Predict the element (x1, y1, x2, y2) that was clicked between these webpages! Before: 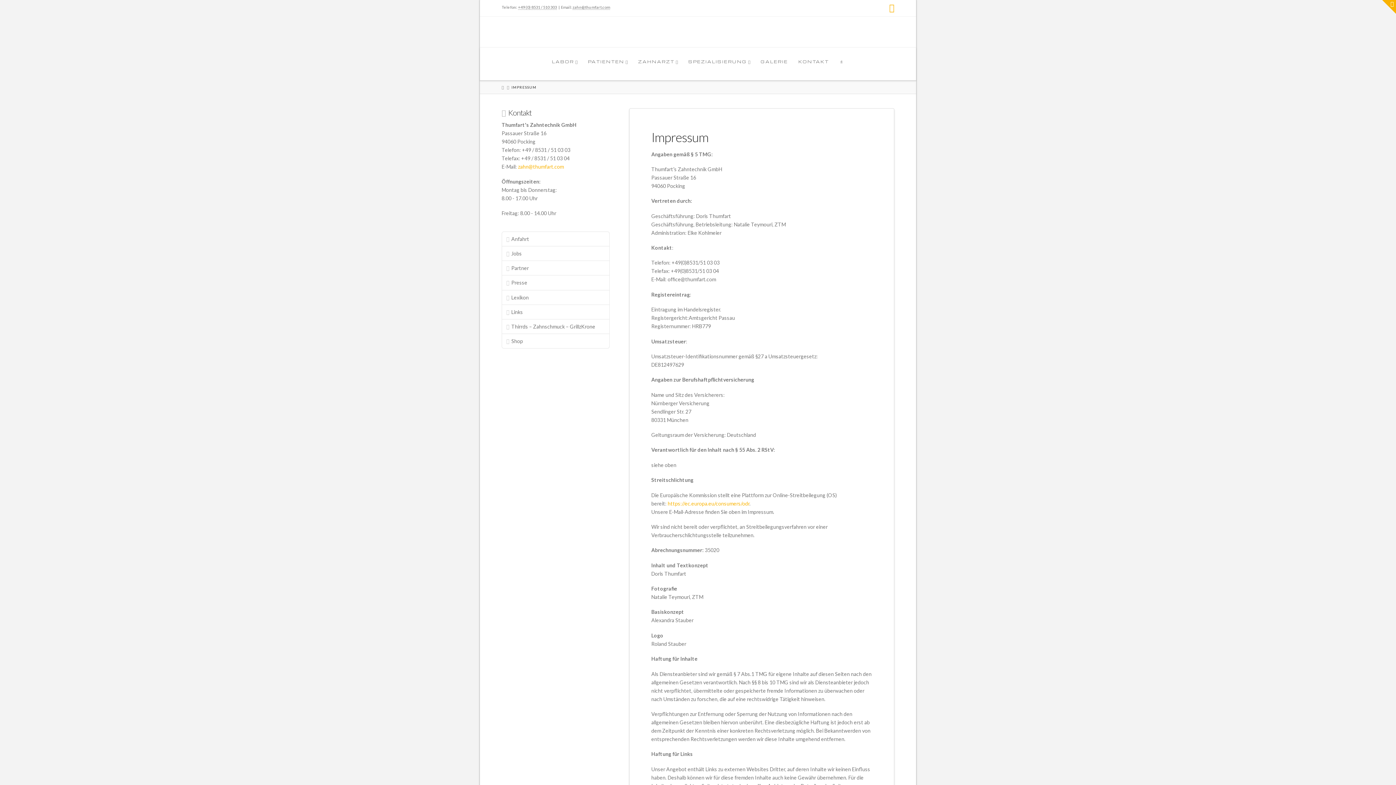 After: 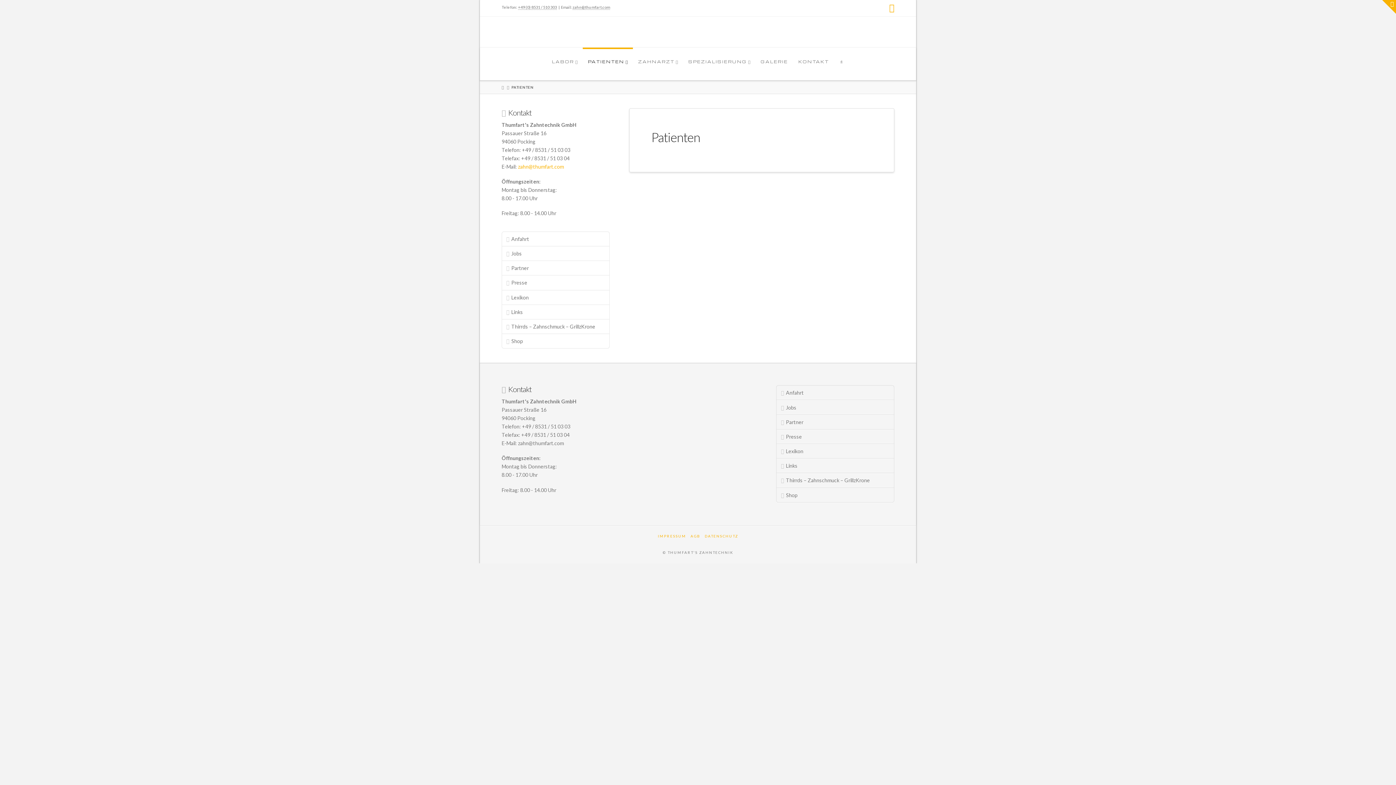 Action: bbox: (582, 47, 633, 80) label: PATIENTEN